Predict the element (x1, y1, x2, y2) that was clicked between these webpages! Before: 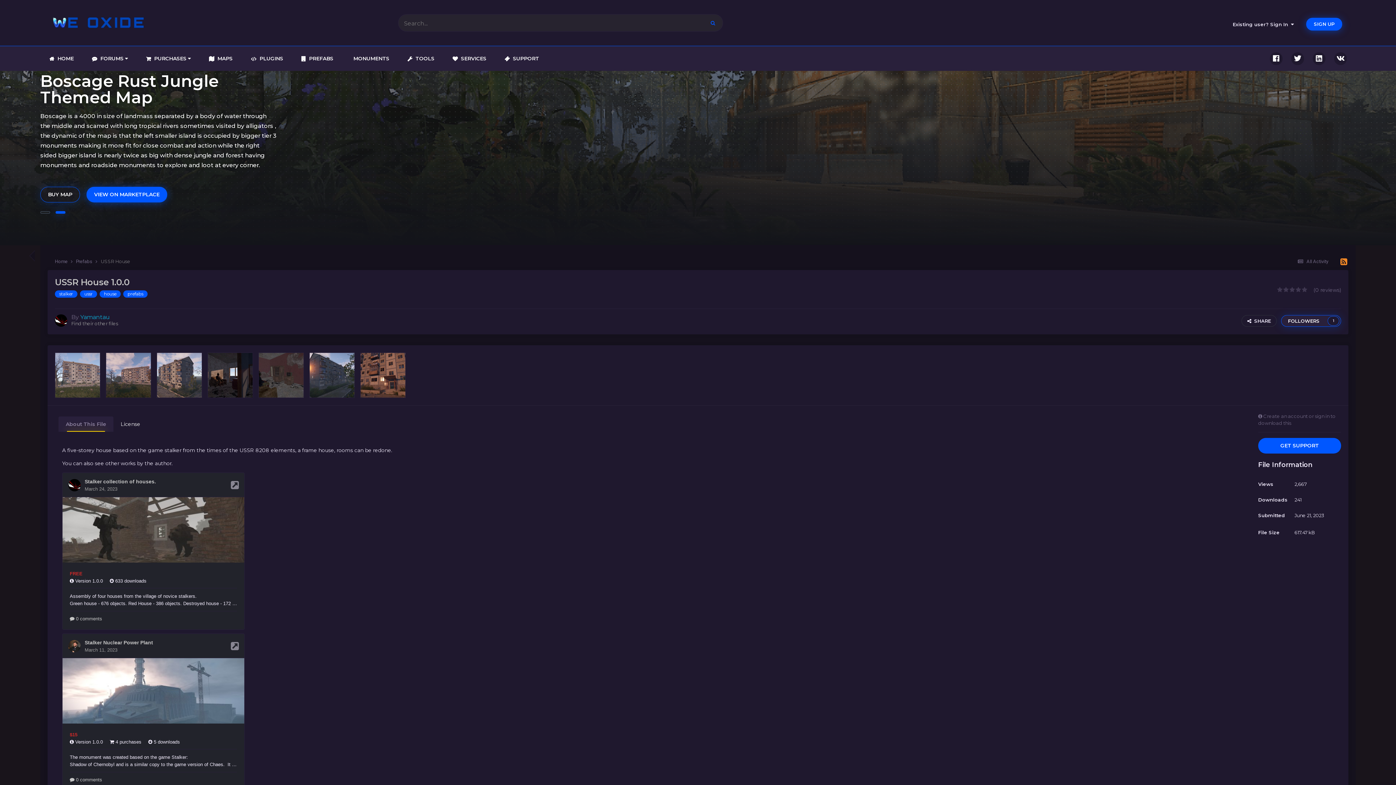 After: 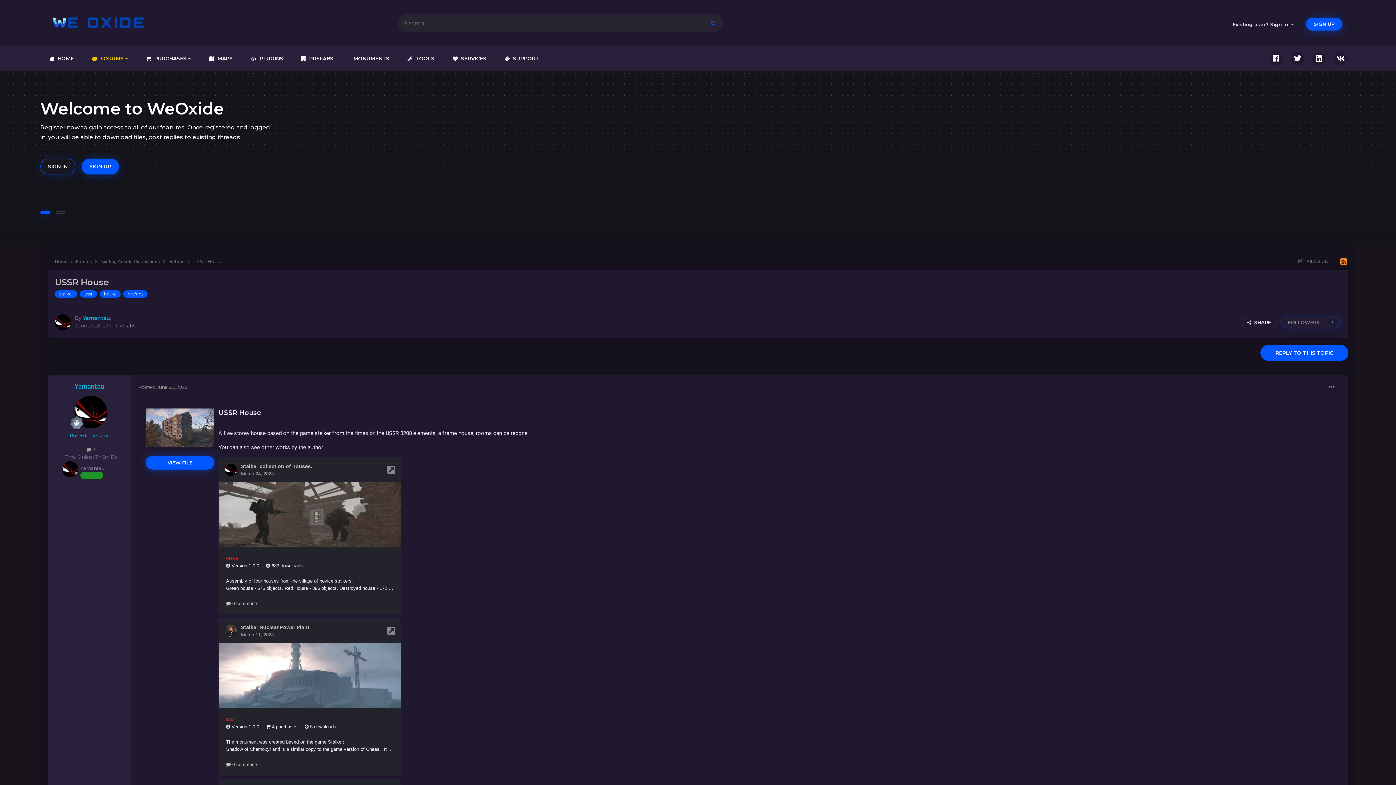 Action: bbox: (1258, 438, 1341, 453) label: GET SUPPORT